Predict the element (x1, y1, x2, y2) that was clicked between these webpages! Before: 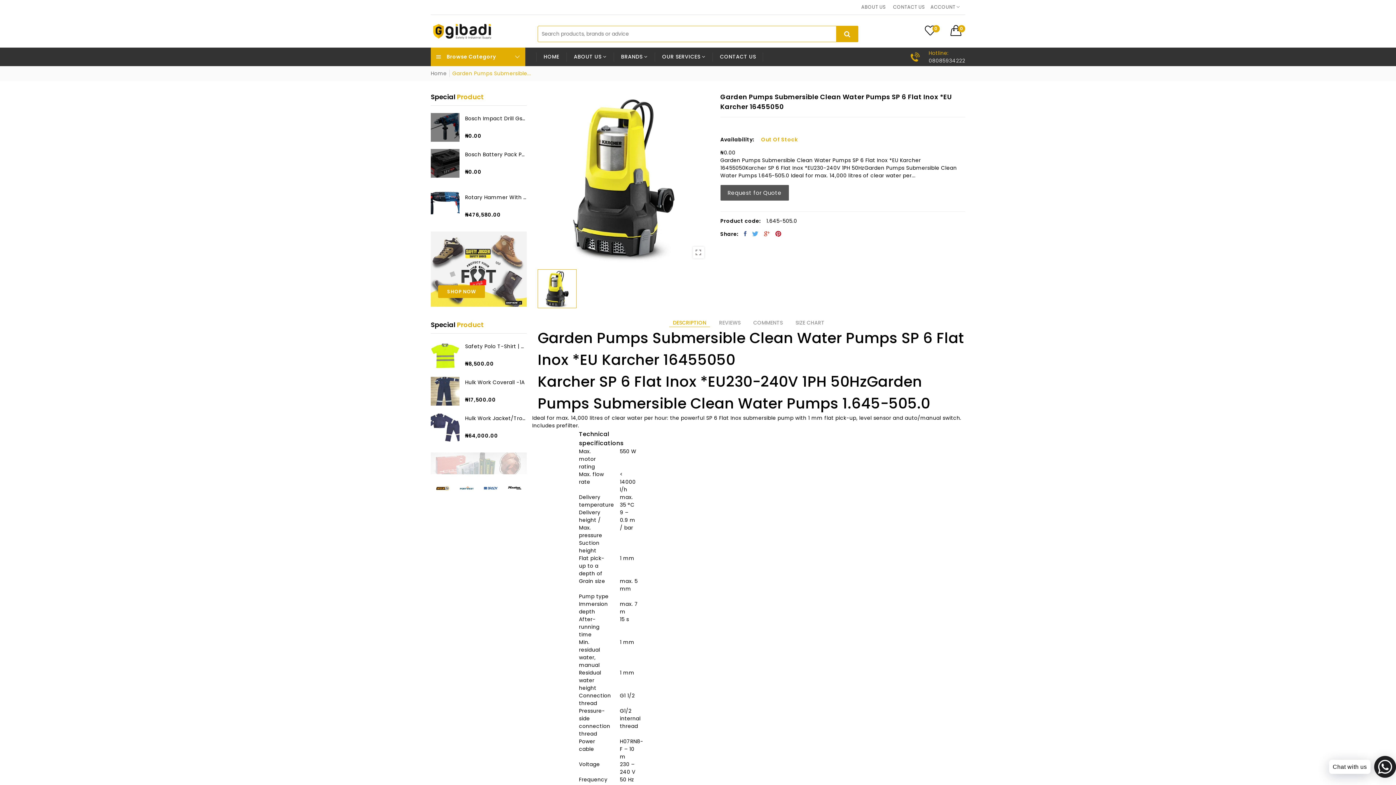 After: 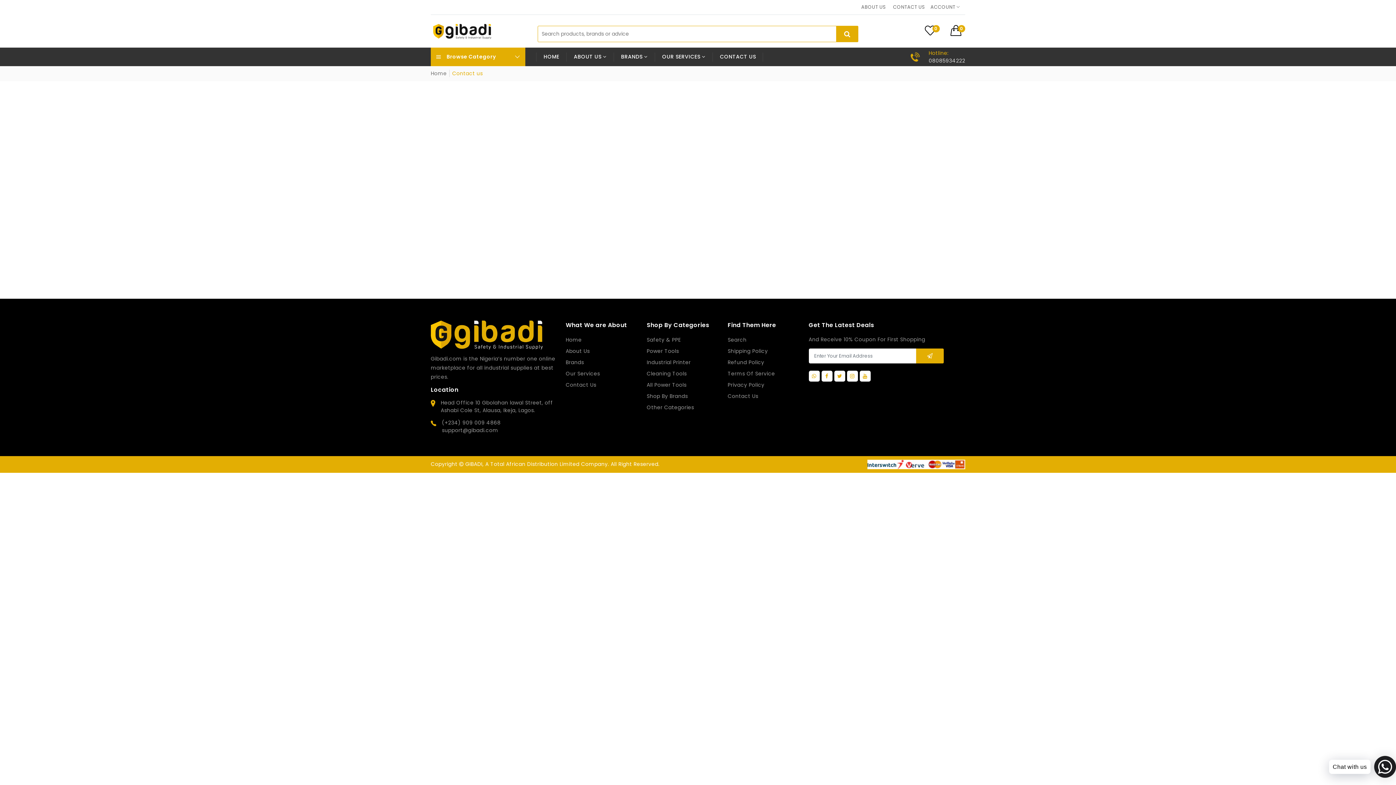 Action: bbox: (712, 47, 763, 66) label: CONTACT US